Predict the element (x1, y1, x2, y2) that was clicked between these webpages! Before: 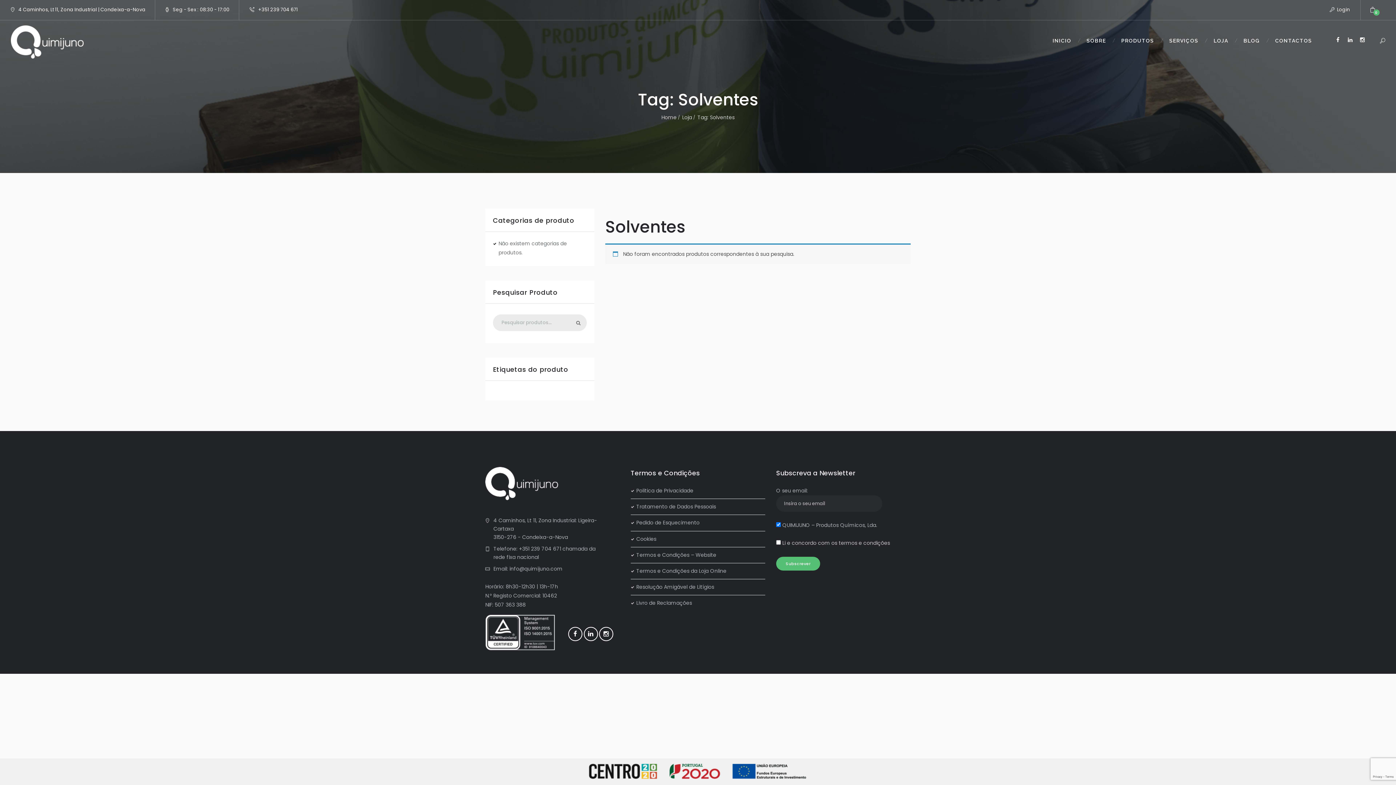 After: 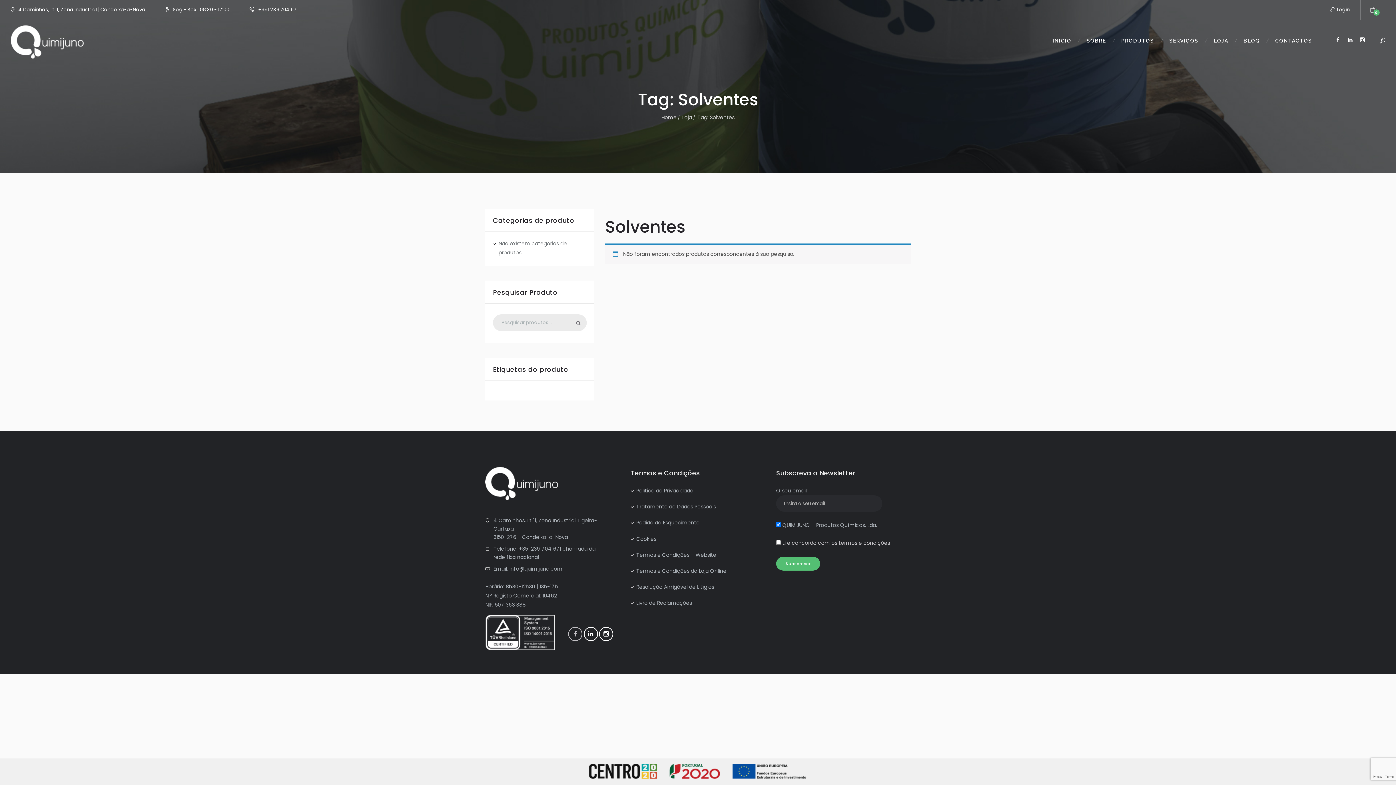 Action: bbox: (568, 627, 582, 641)